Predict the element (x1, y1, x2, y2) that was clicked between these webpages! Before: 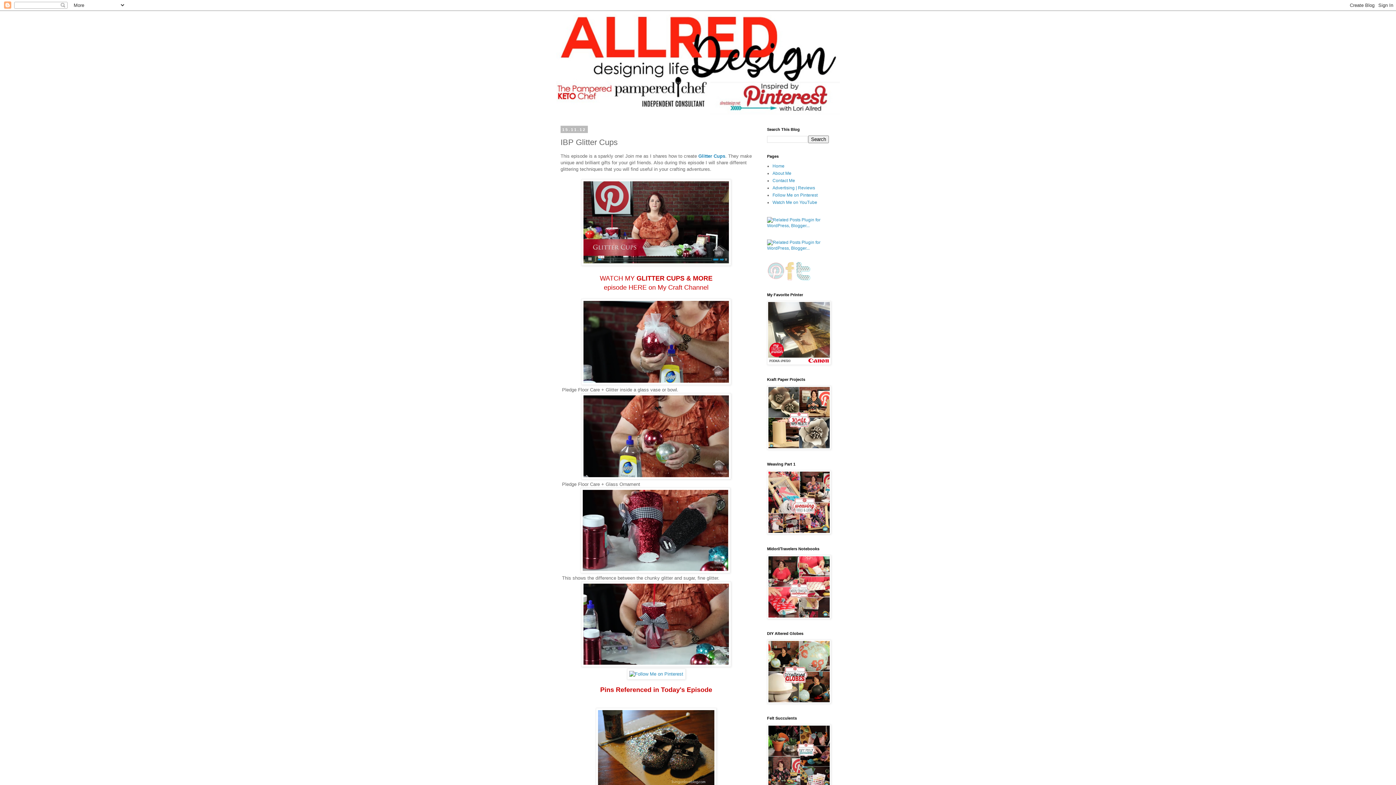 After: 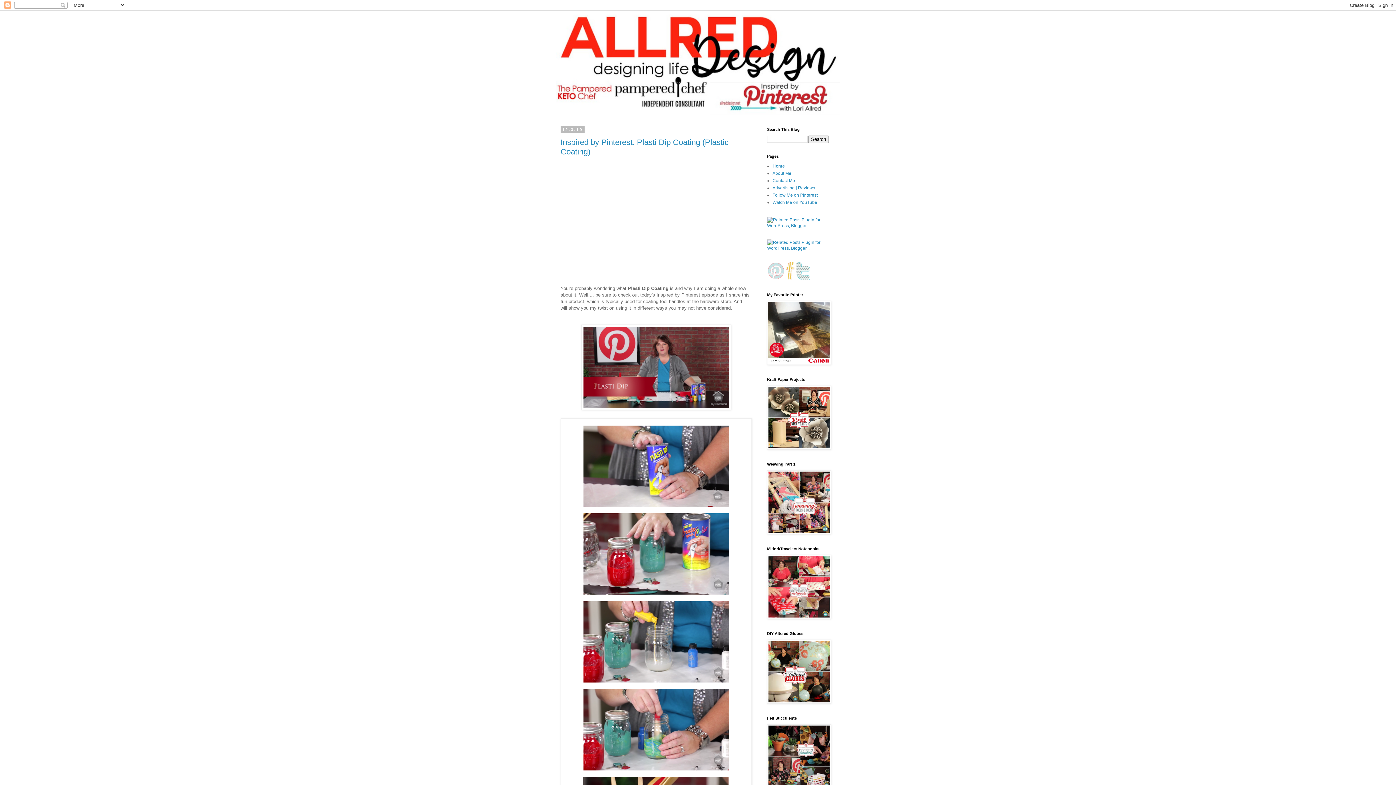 Action: bbox: (772, 163, 784, 168) label: Home